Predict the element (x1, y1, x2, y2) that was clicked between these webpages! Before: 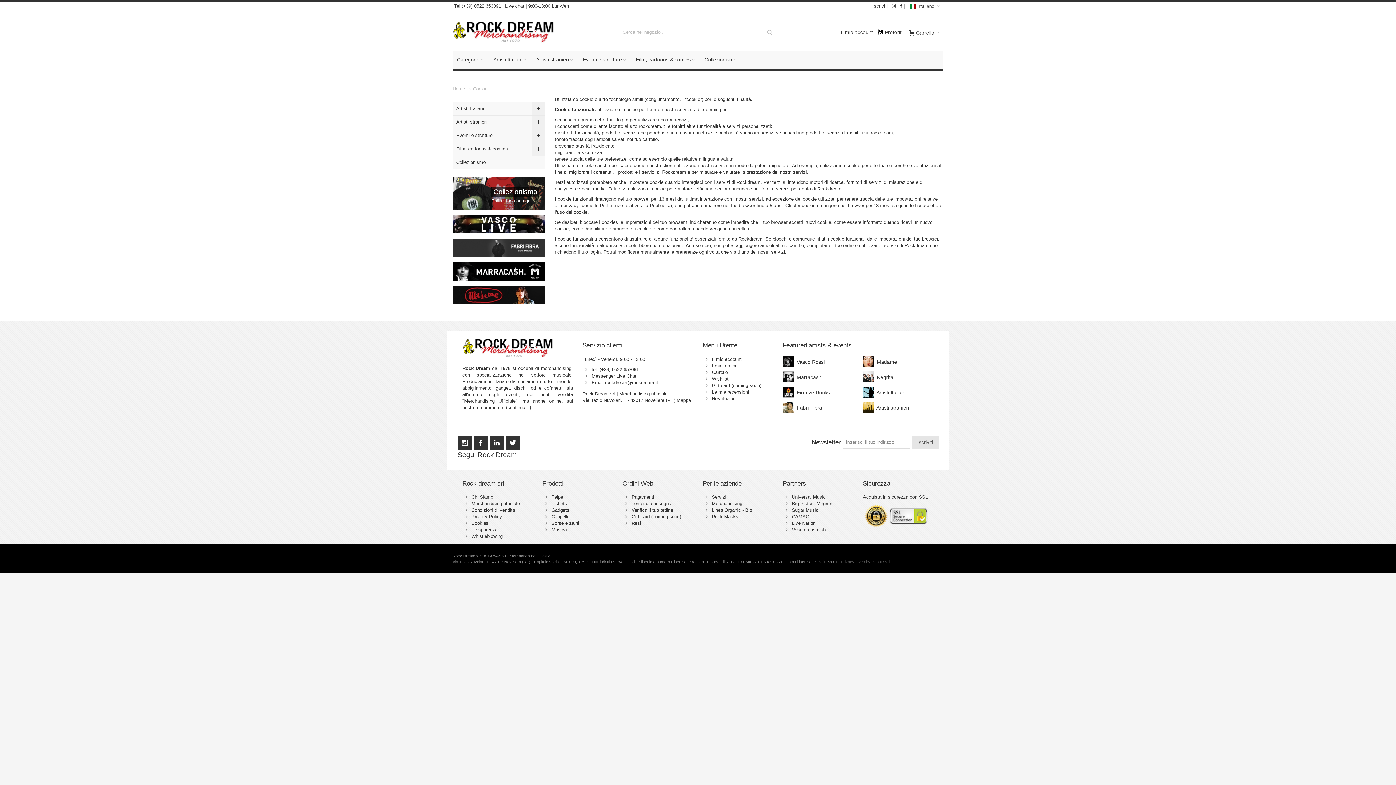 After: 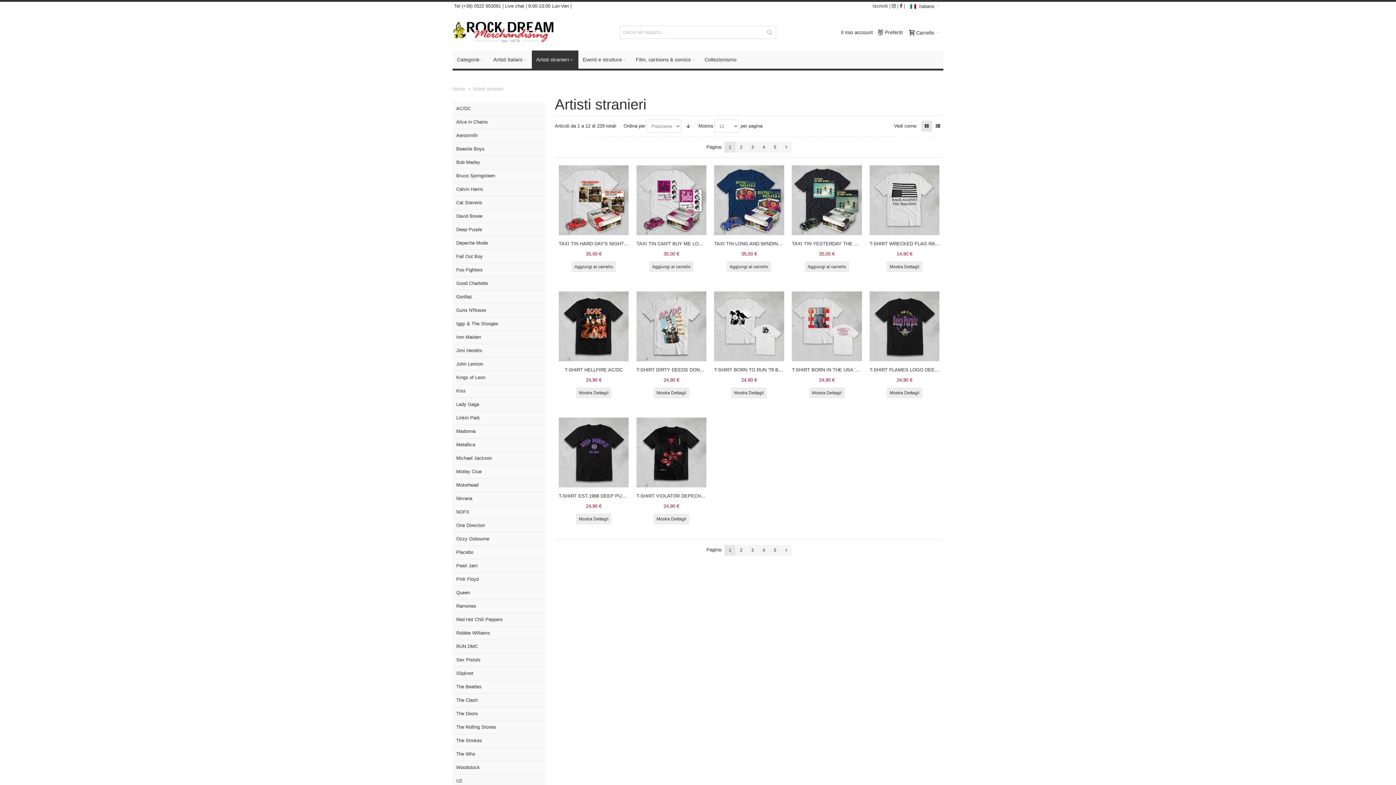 Action: label: Artisti stranieri bbox: (452, 115, 545, 129)